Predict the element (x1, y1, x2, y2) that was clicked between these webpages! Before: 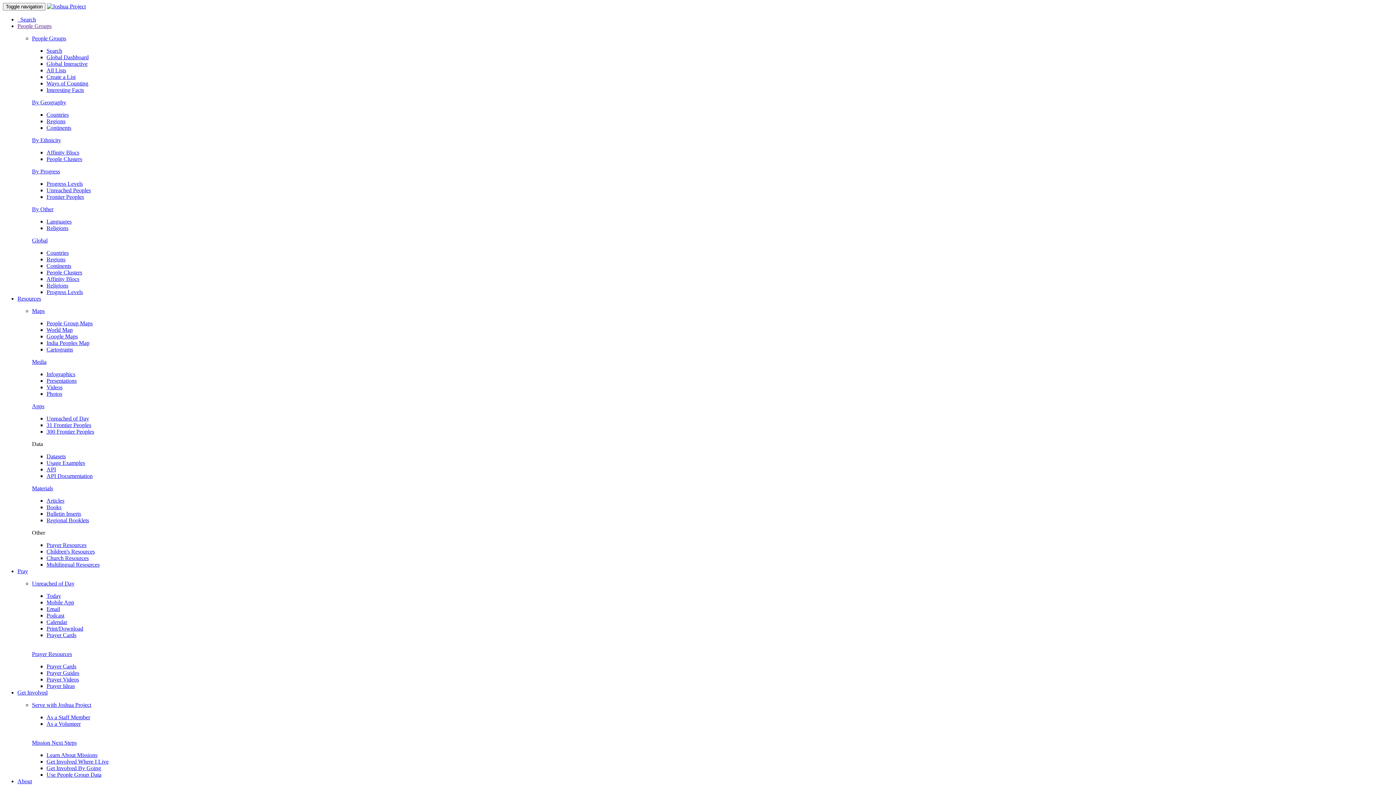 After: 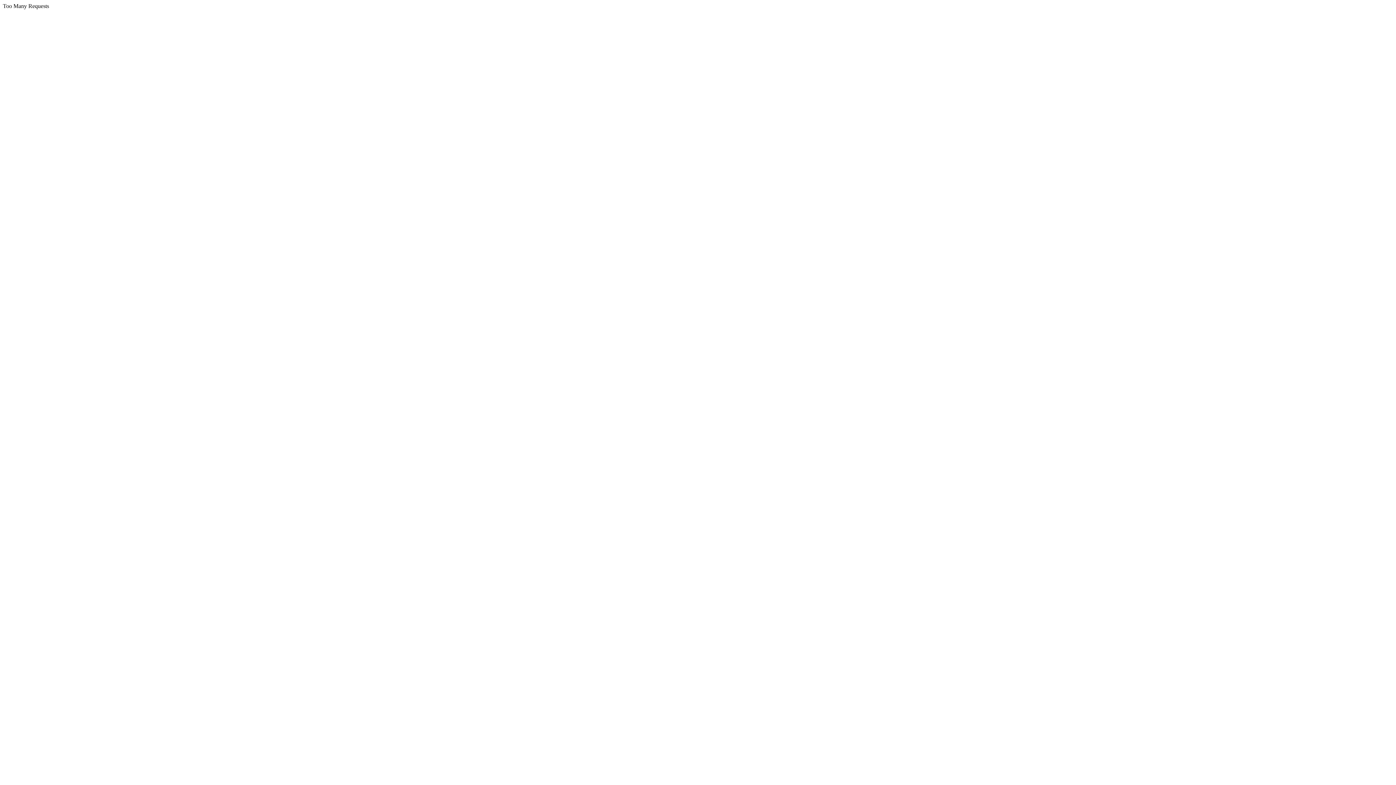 Action: bbox: (32, 580, 74, 586) label: Unreached of Day